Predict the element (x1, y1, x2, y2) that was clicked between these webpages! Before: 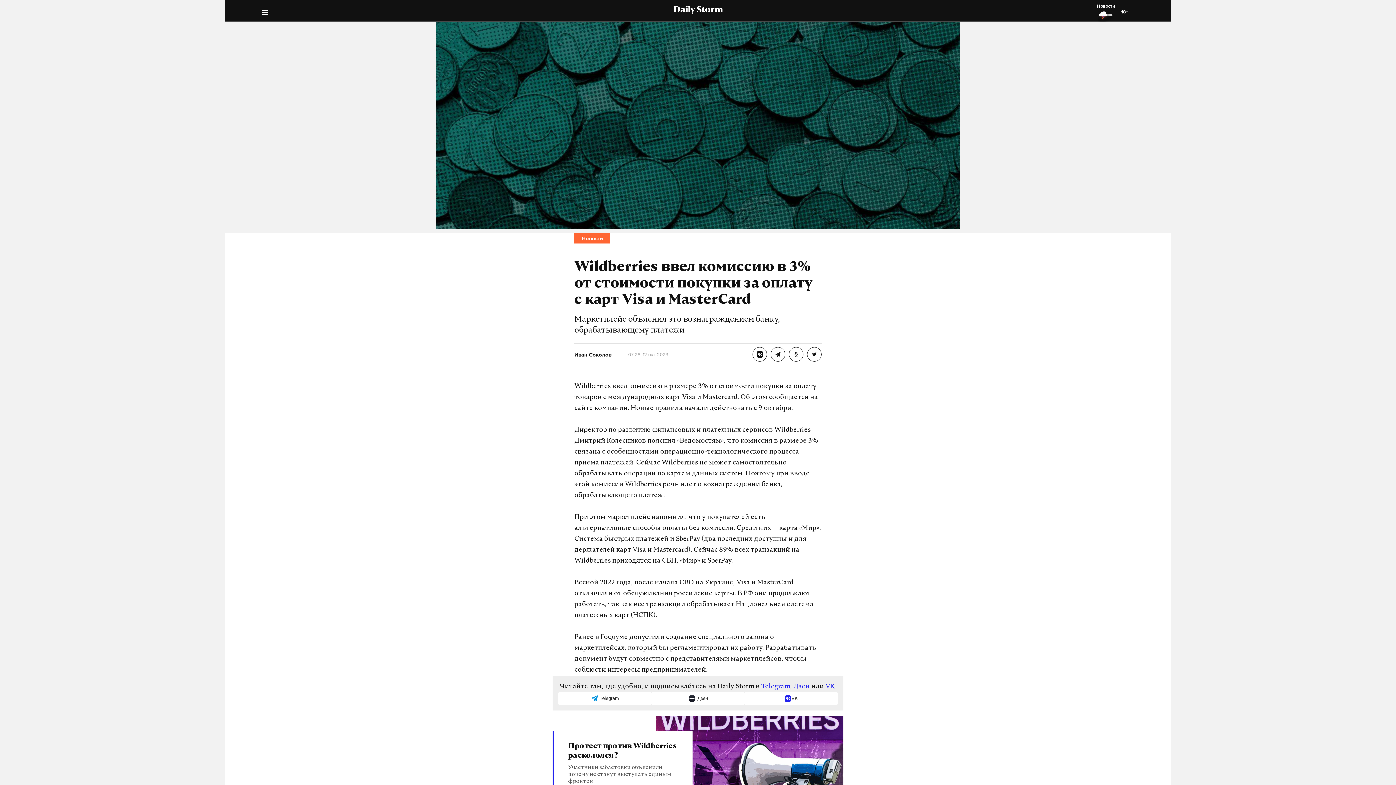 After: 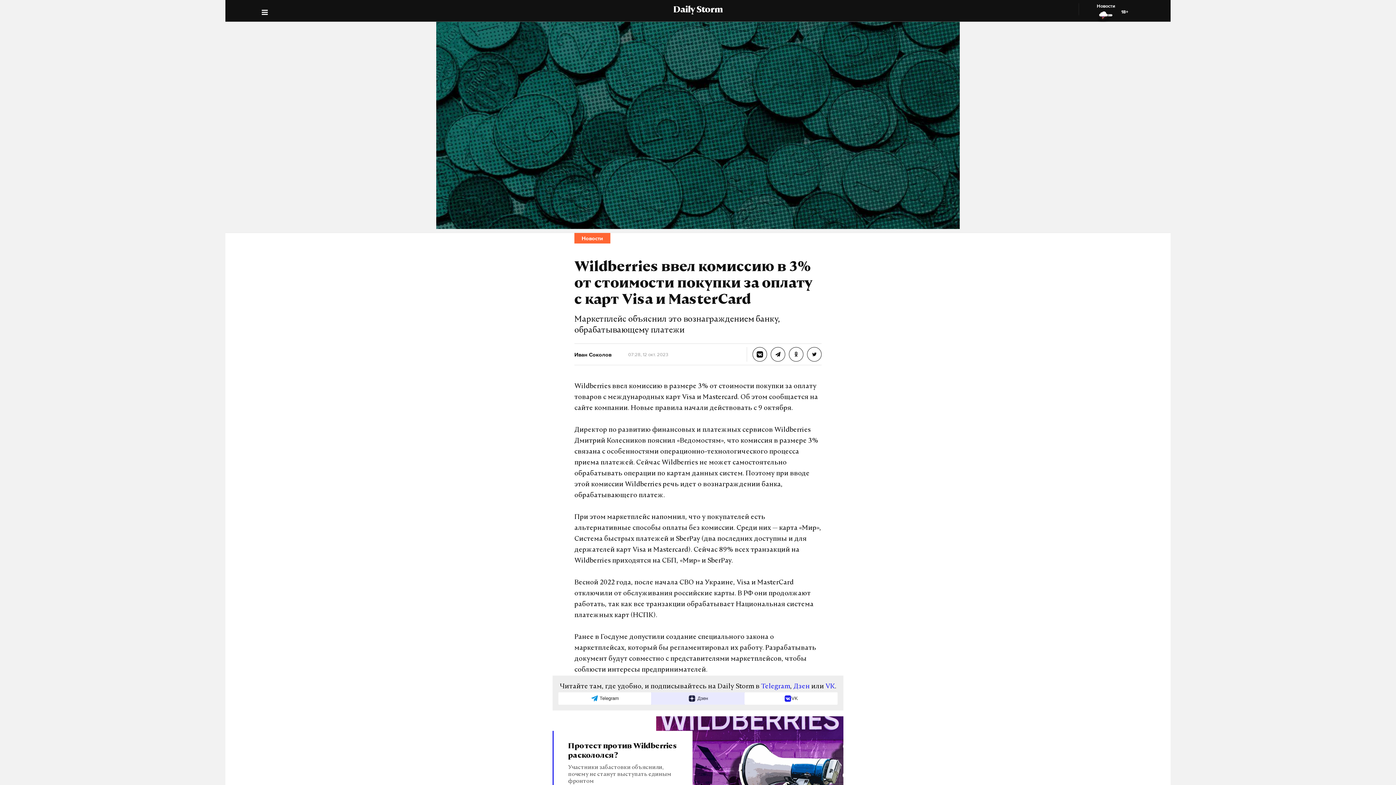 Action: label: Дзен bbox: (651, 692, 744, 705)